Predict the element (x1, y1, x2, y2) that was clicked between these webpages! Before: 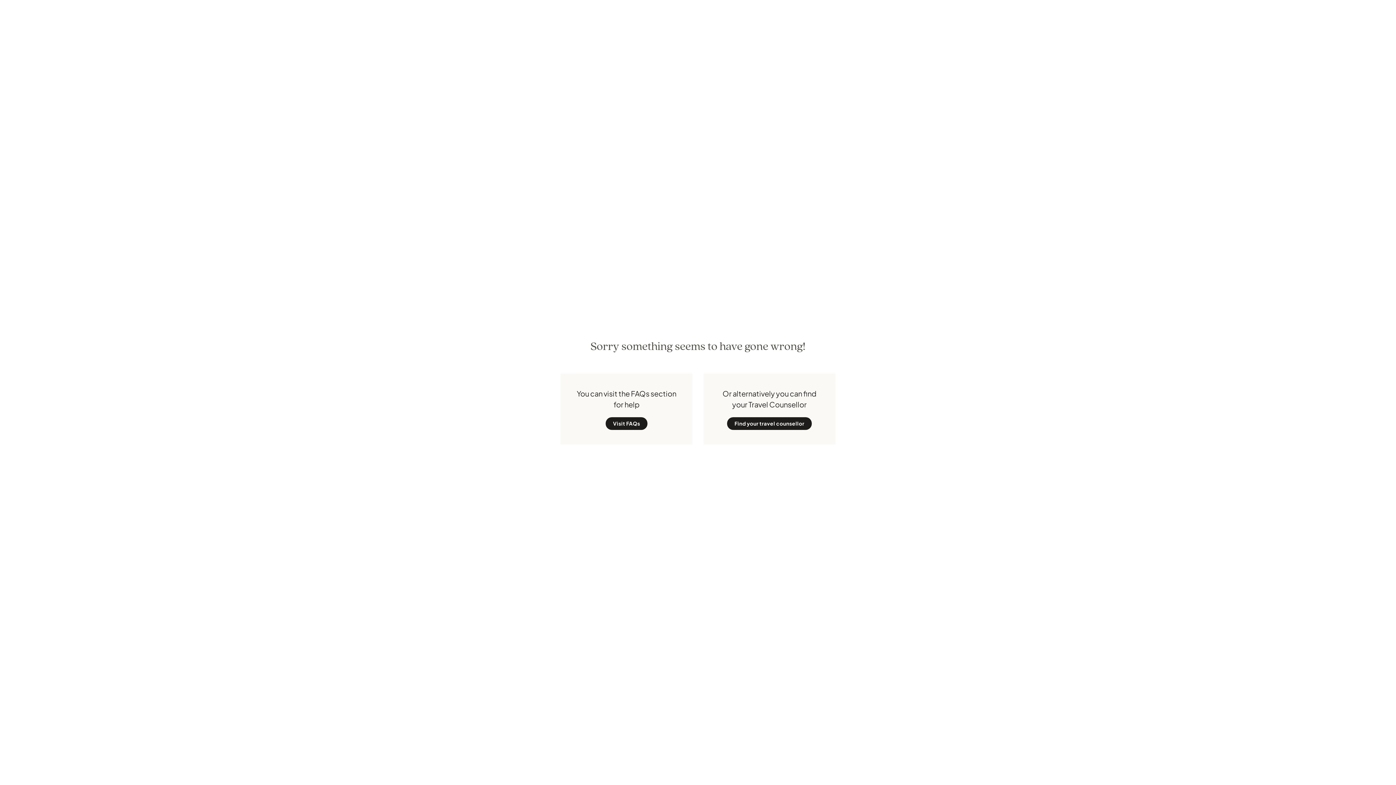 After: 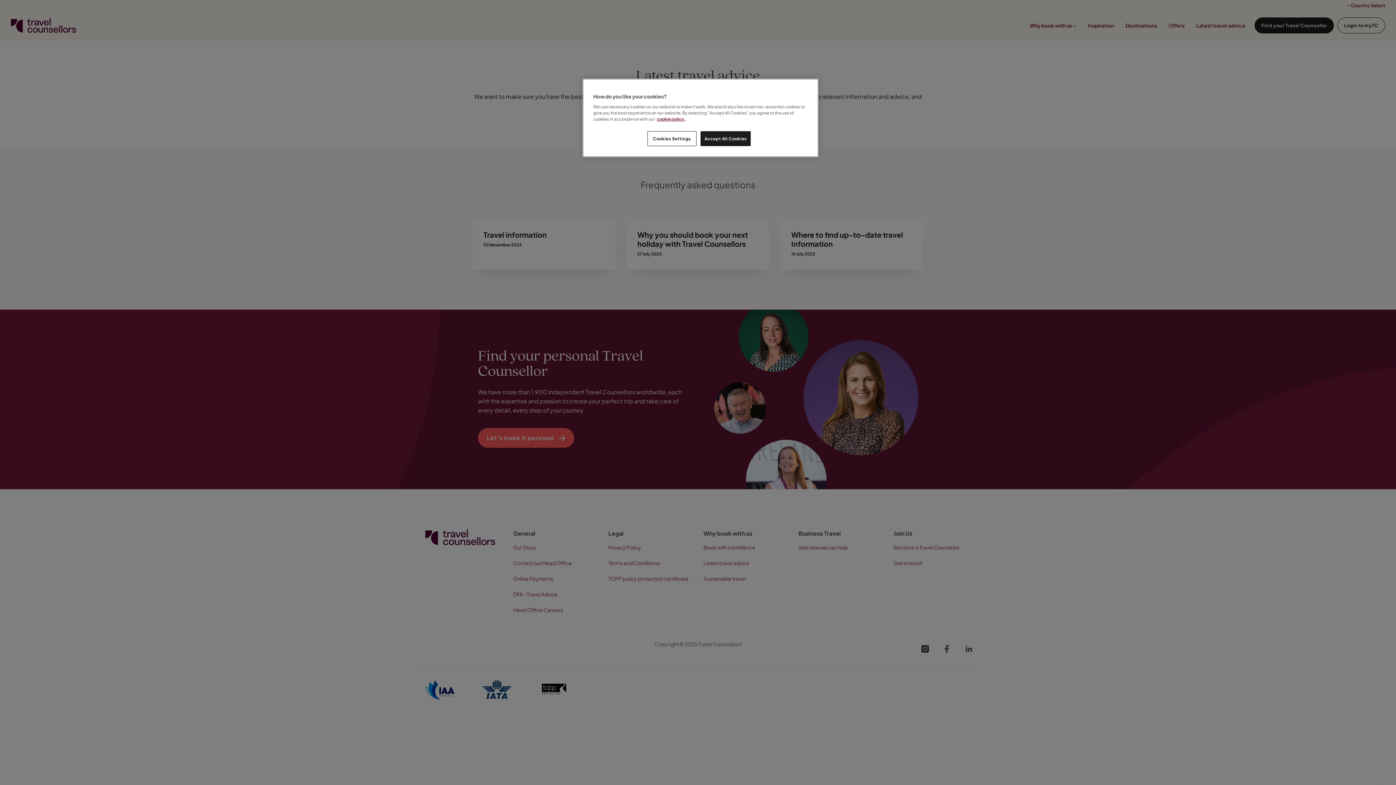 Action: bbox: (605, 417, 647, 430) label: Visit FAQs